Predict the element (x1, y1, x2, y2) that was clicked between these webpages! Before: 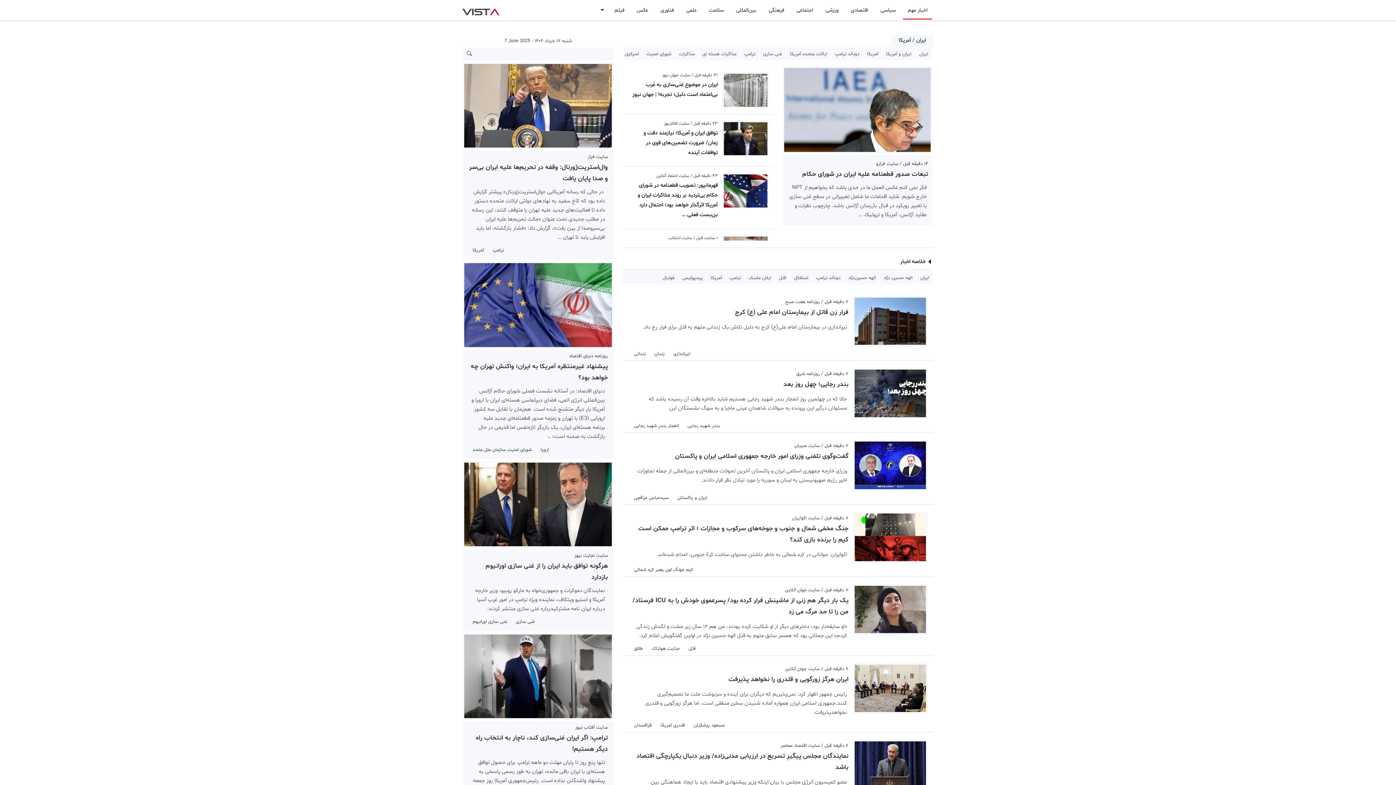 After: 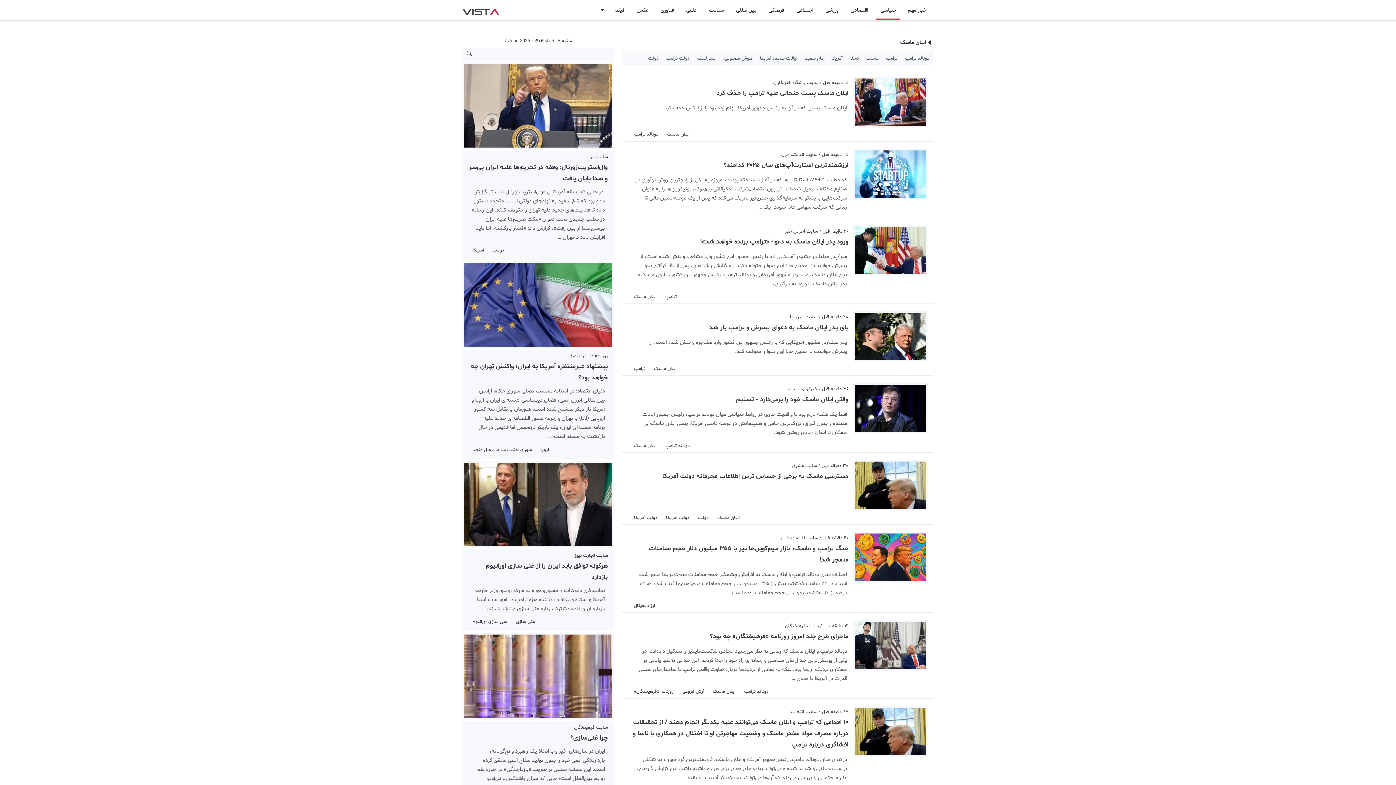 Action: label: ایلان ماسک bbox: (745, 271, 775, 285)